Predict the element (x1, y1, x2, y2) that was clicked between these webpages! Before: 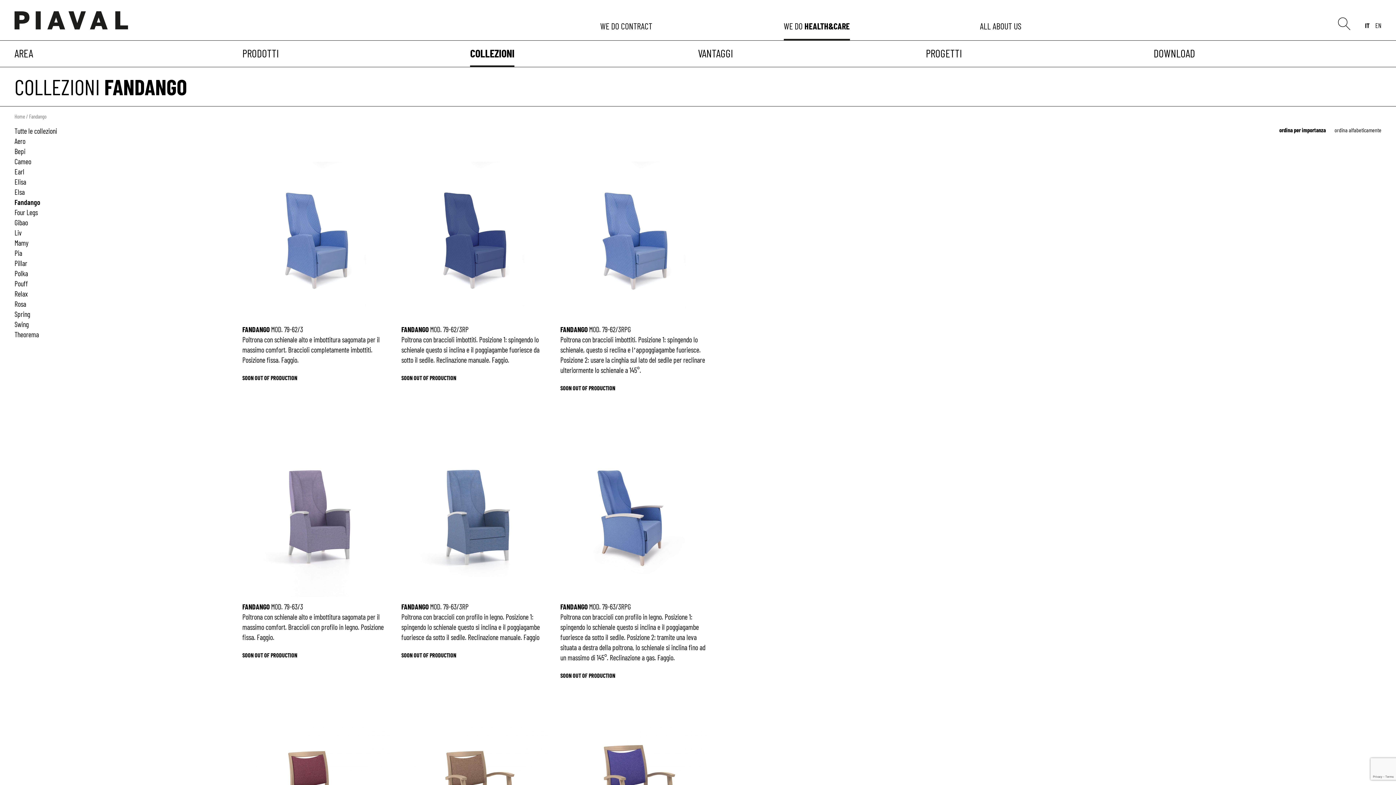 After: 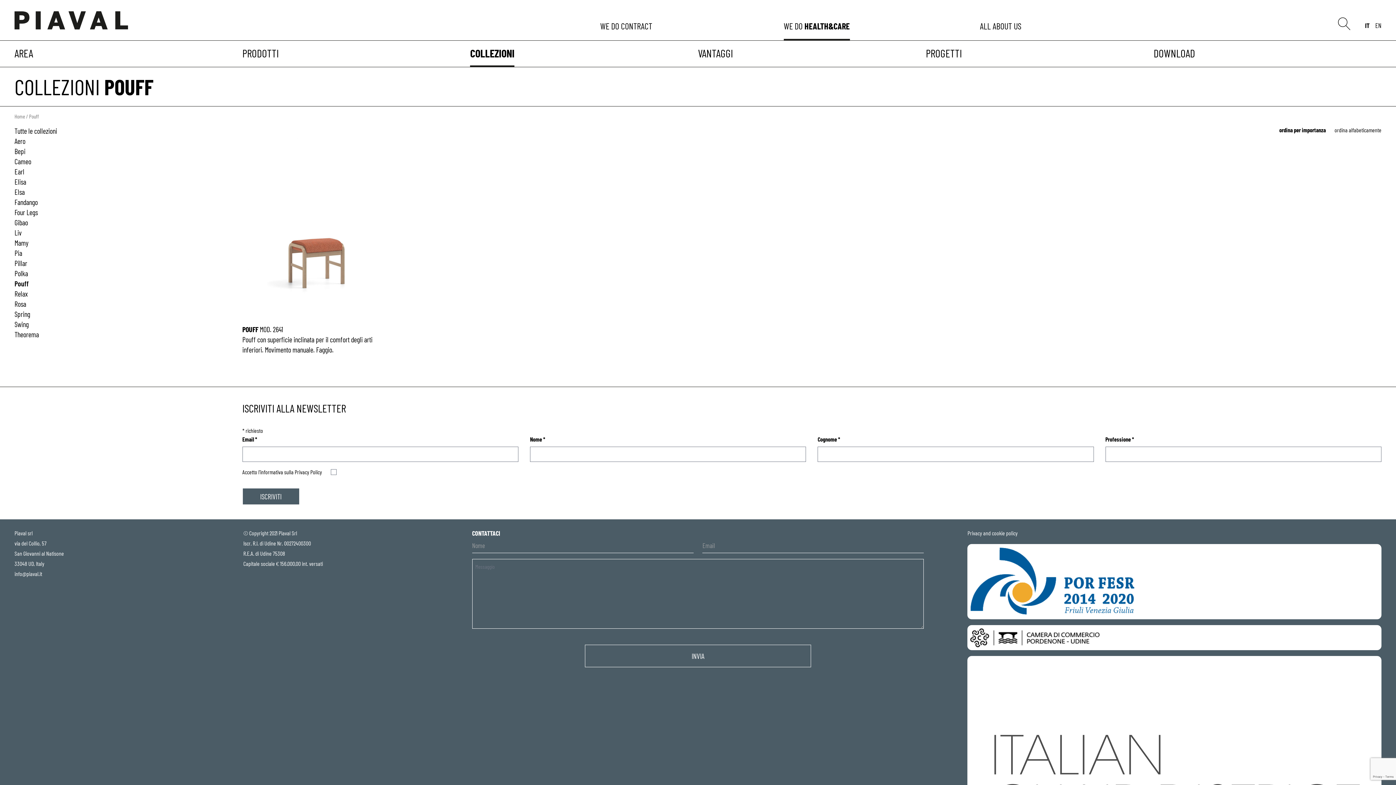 Action: bbox: (14, 279, 28, 287) label: Pouff